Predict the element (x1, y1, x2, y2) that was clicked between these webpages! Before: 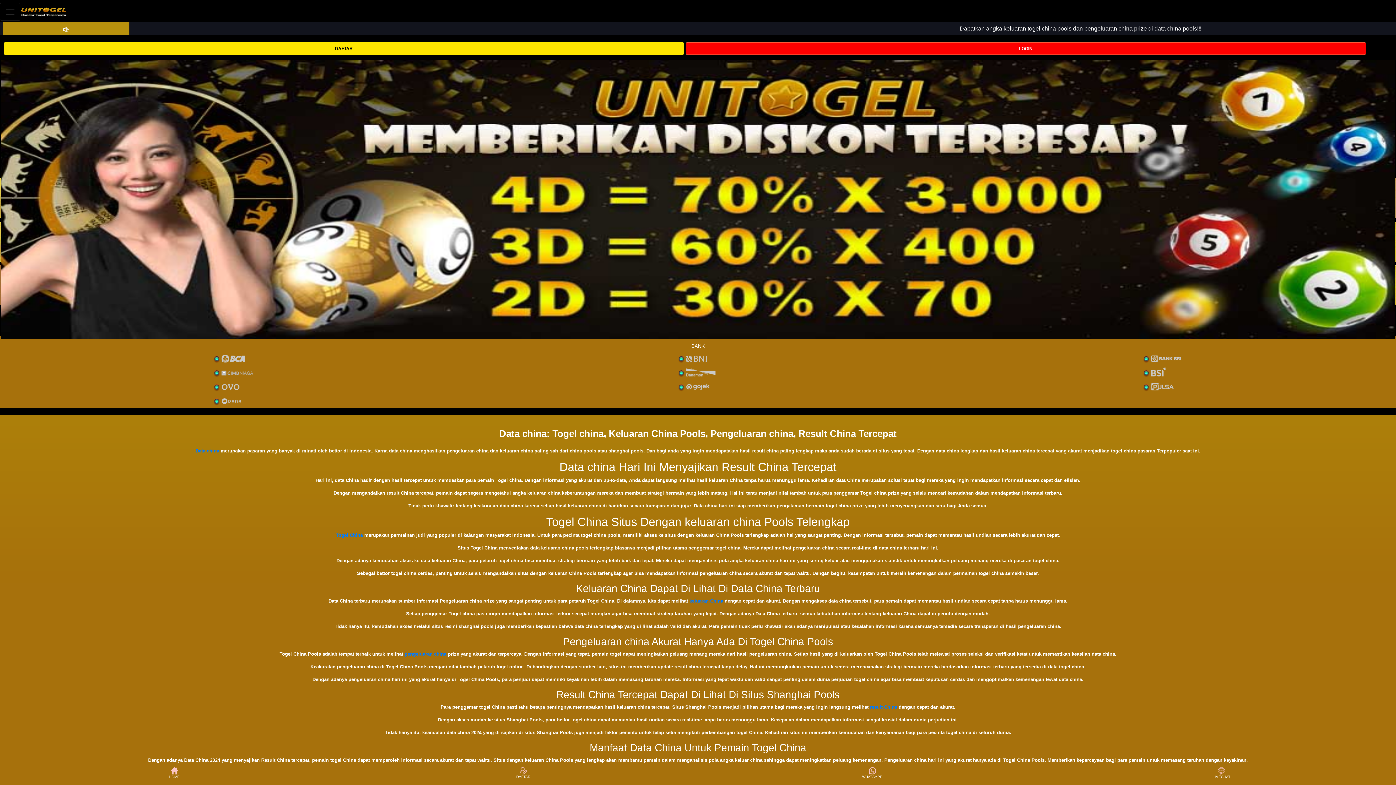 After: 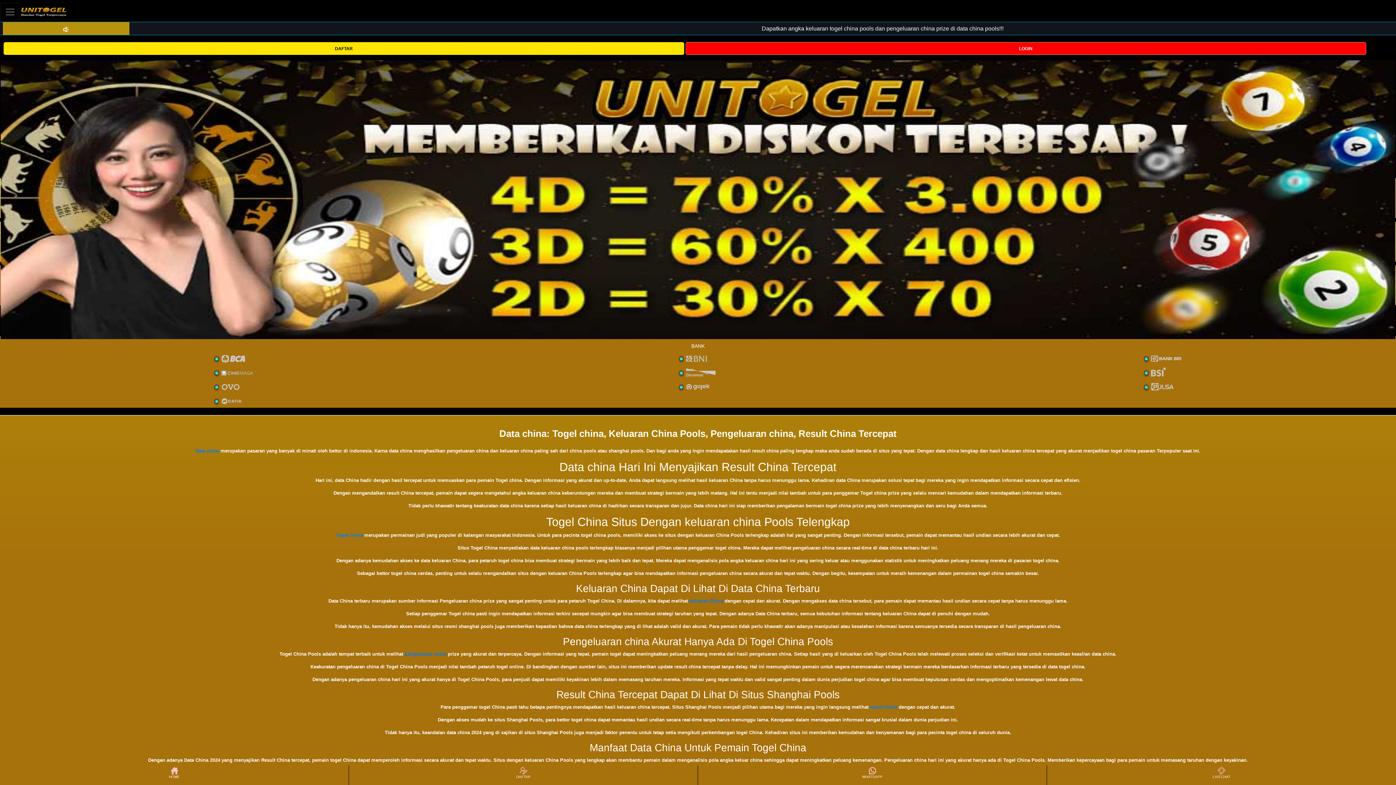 Action: bbox: (1048, 766, 1395, 784) label: LIVECHAT